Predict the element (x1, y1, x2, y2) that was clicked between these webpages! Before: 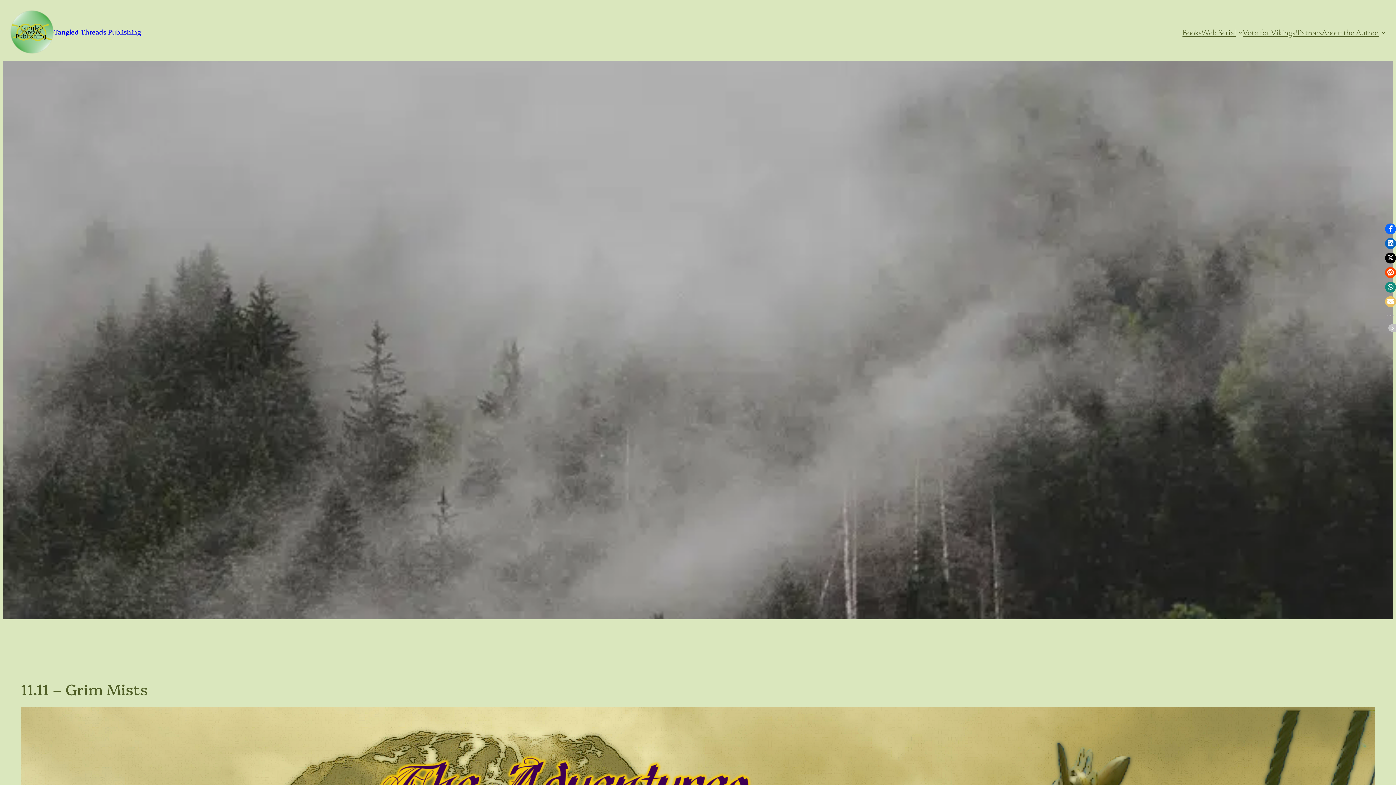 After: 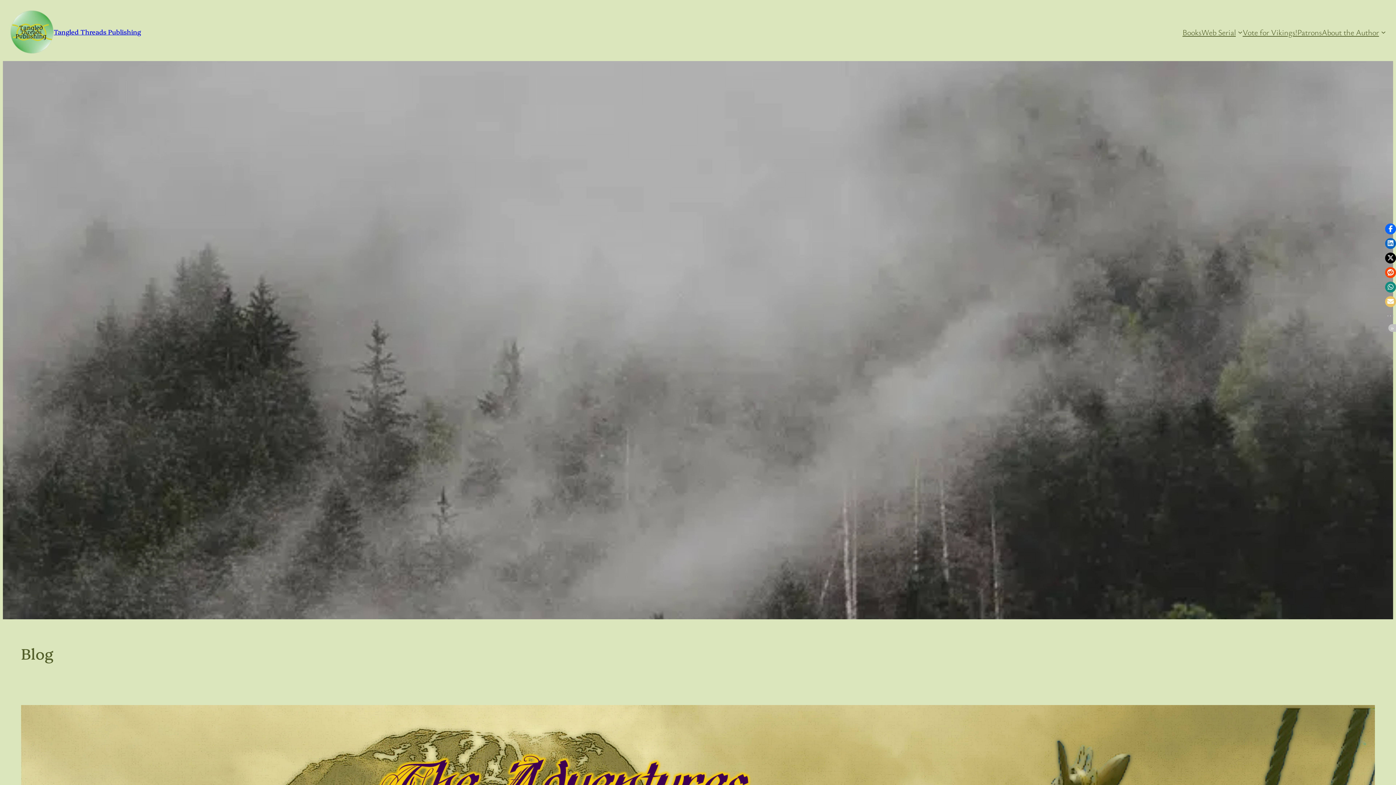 Action: label: Tangled Threads Publishing bbox: (53, 27, 140, 36)